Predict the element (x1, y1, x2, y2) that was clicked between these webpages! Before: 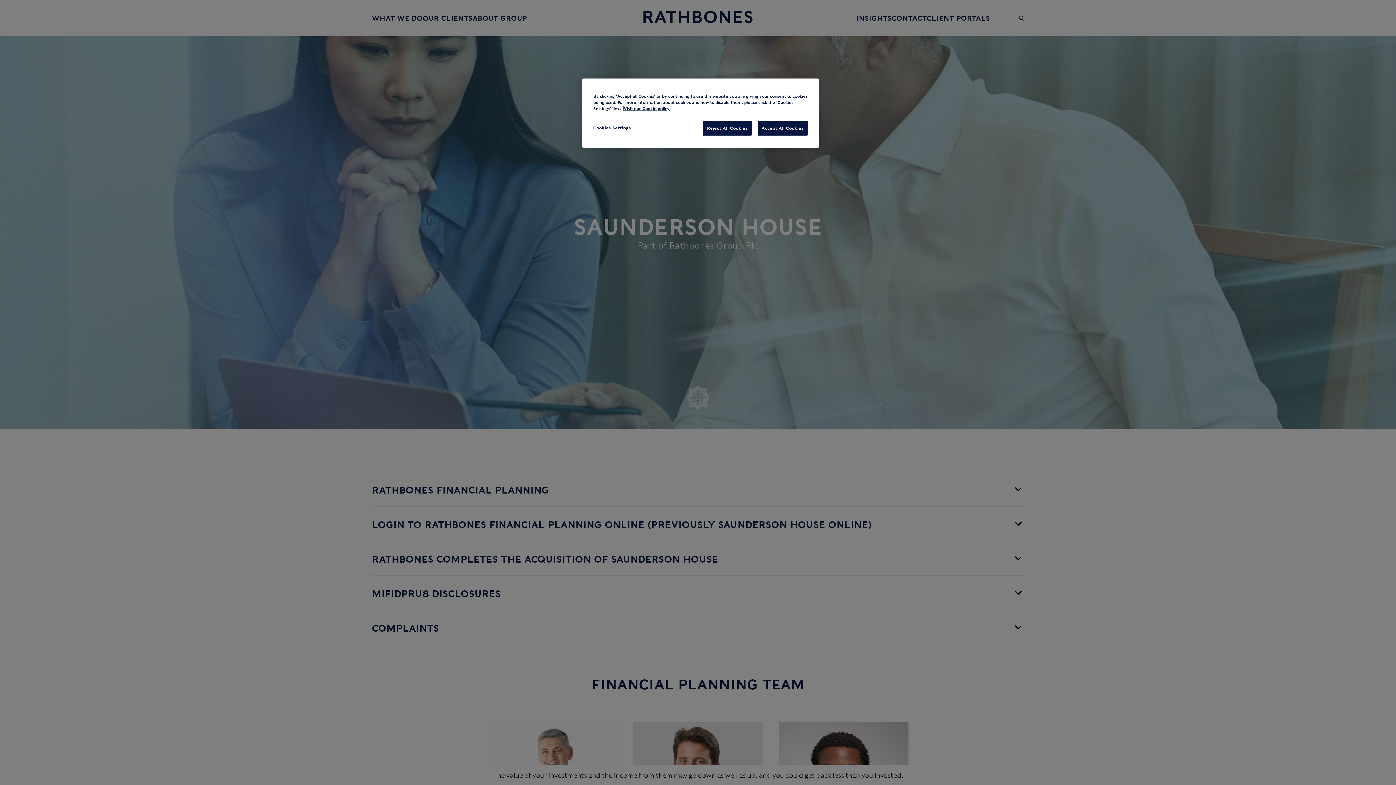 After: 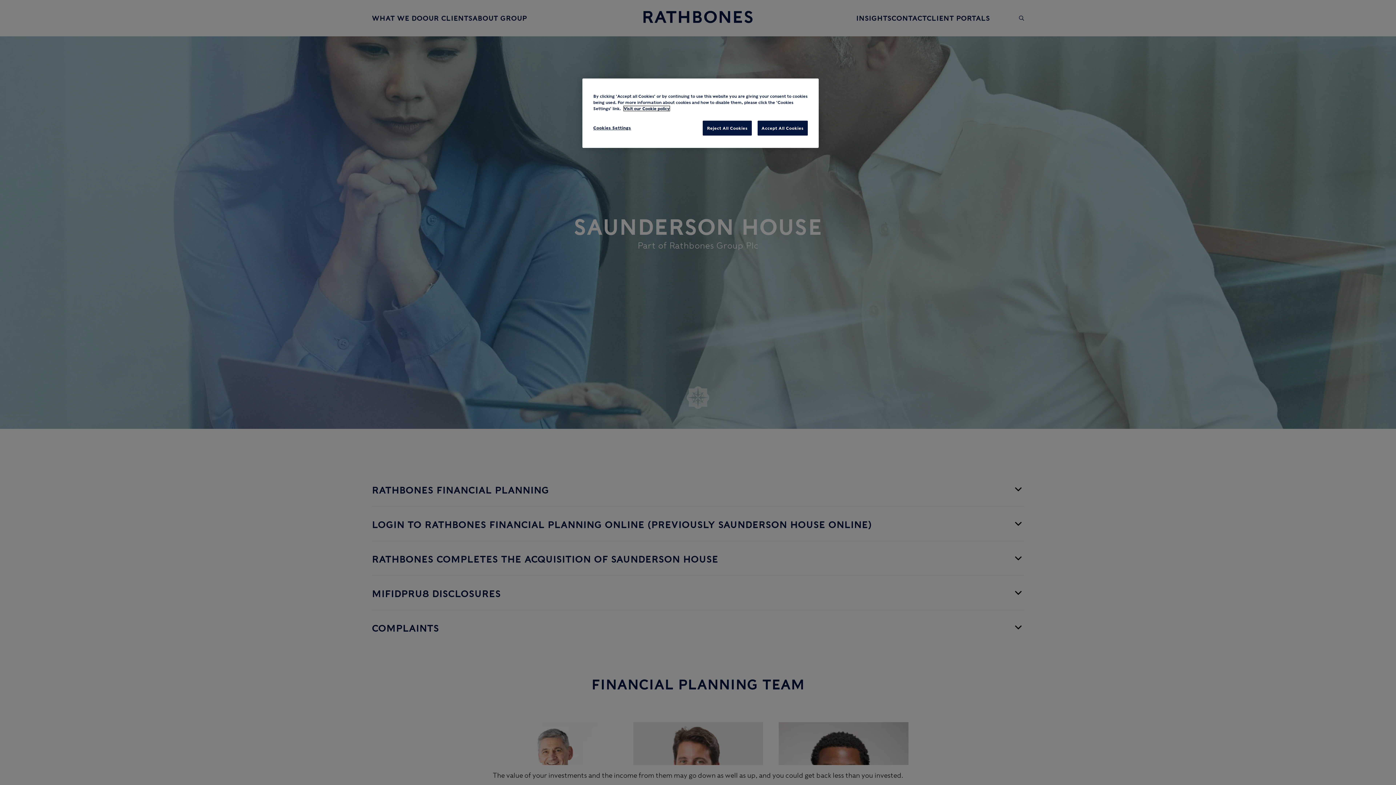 Action: label: More information about your privacy, opens in a new tab bbox: (624, 106, 669, 110)